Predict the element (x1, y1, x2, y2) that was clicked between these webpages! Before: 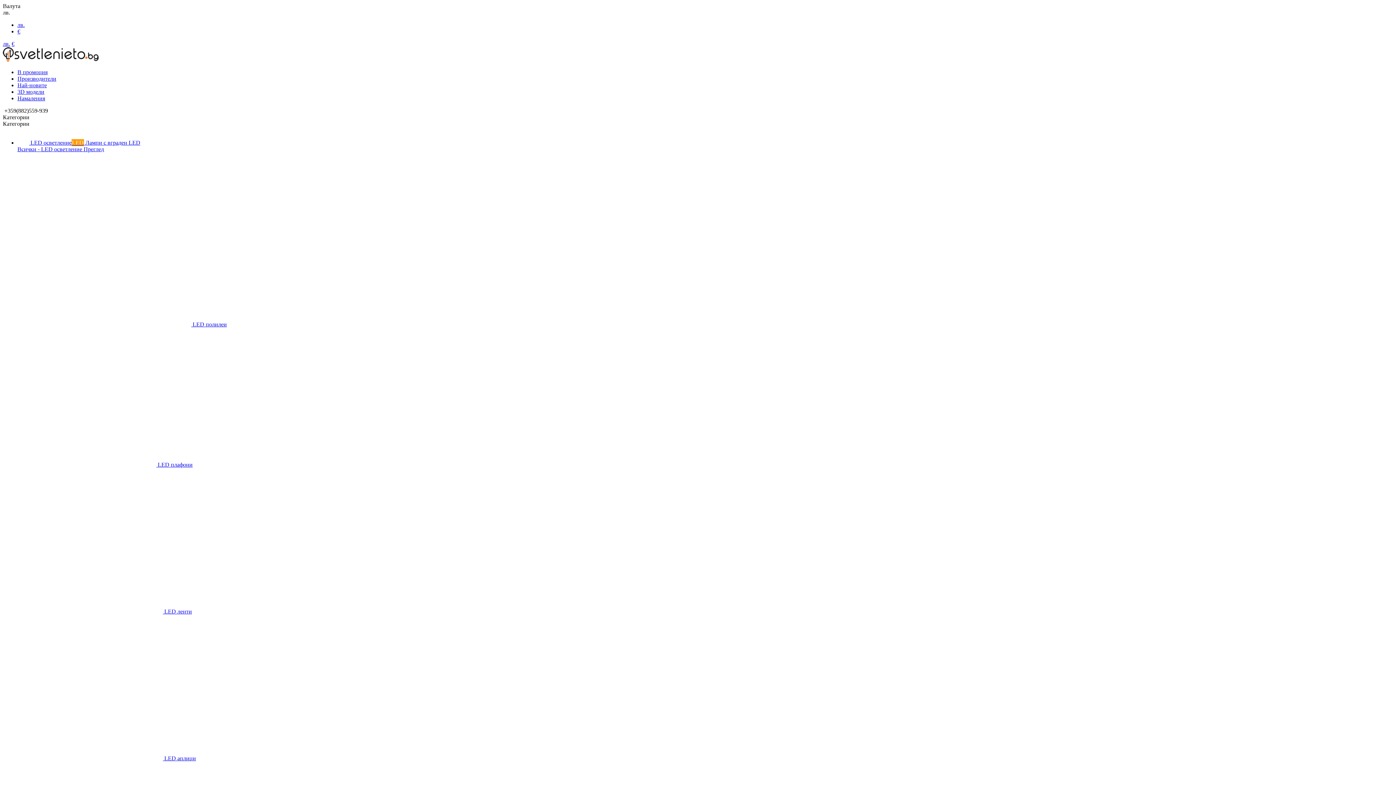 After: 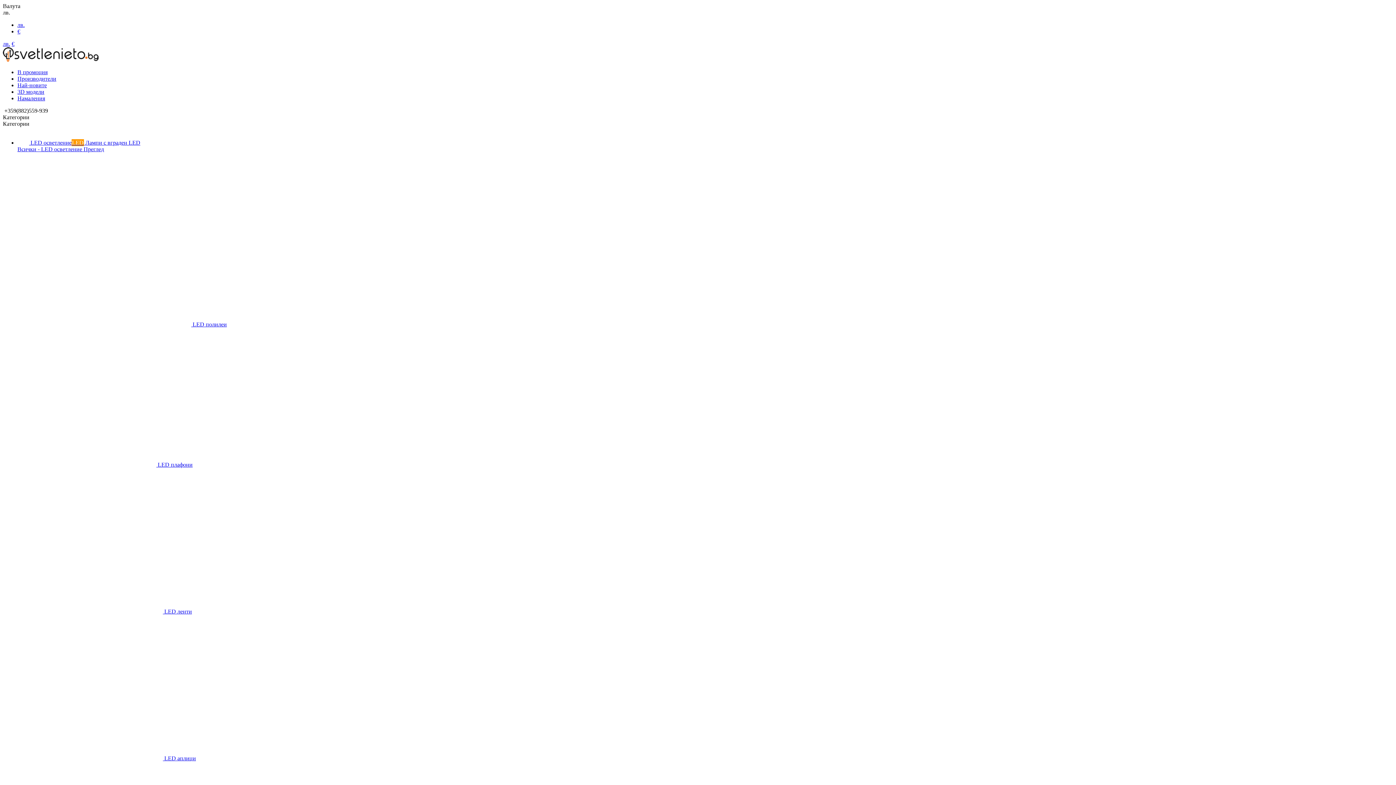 Action: label: Производители bbox: (17, 75, 56, 81)